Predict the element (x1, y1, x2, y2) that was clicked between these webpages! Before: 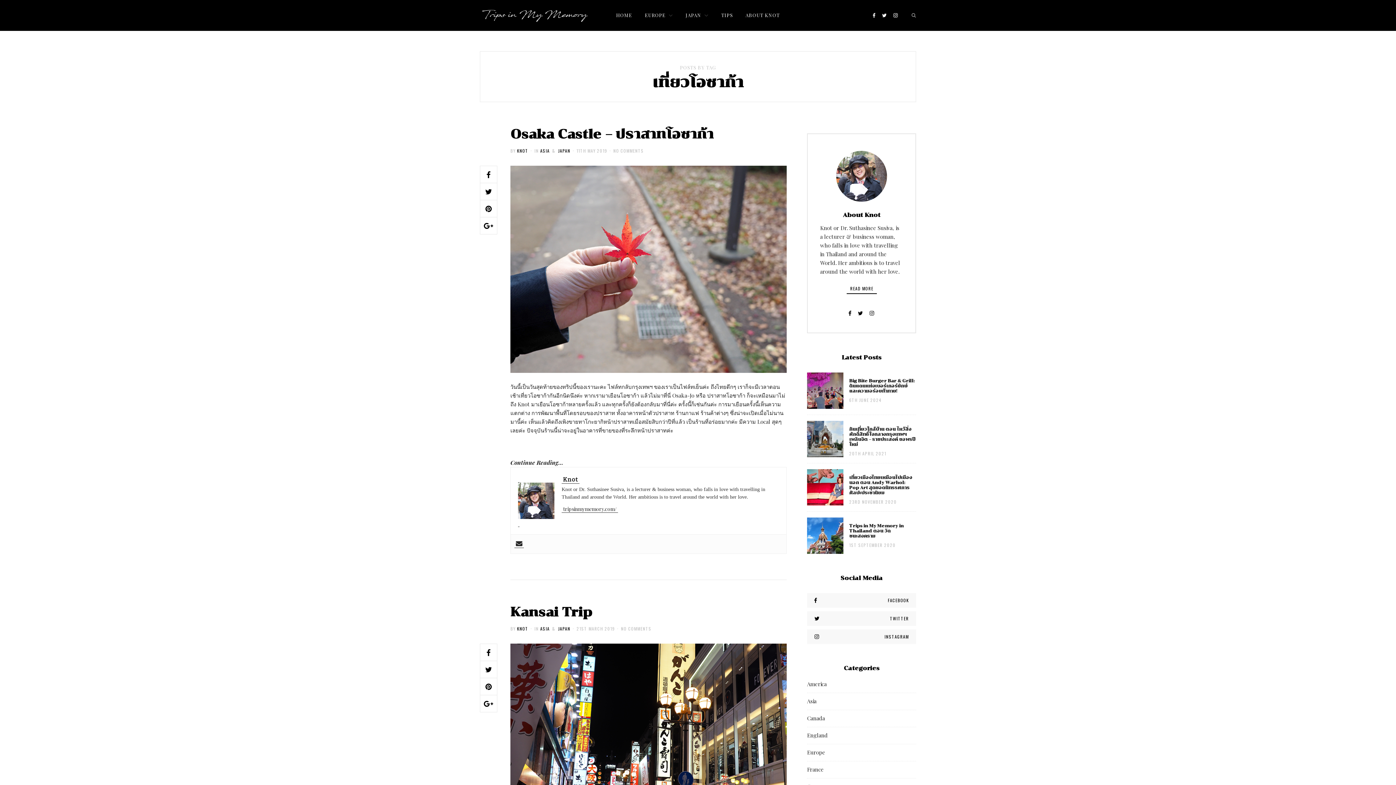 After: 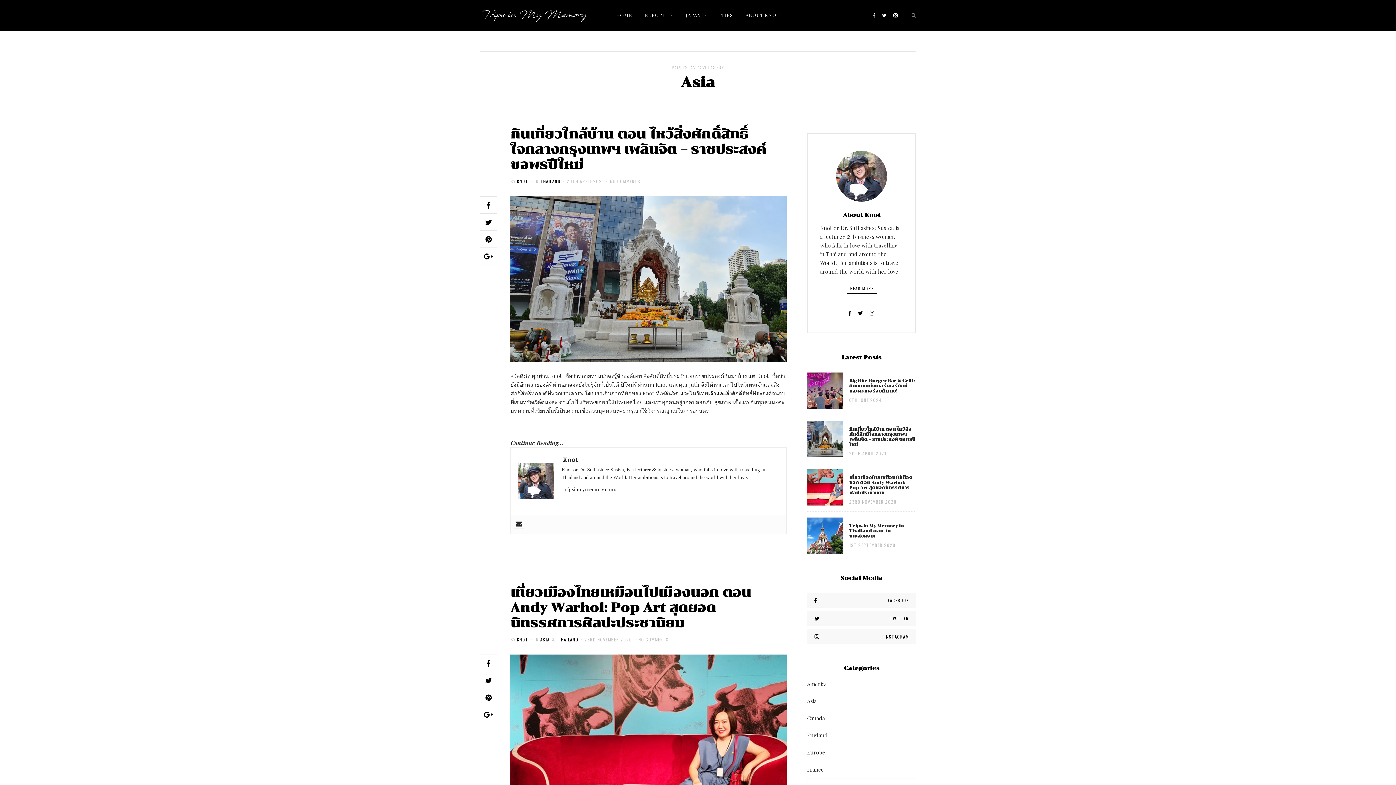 Action: bbox: (807, 697, 816, 705) label: Asia